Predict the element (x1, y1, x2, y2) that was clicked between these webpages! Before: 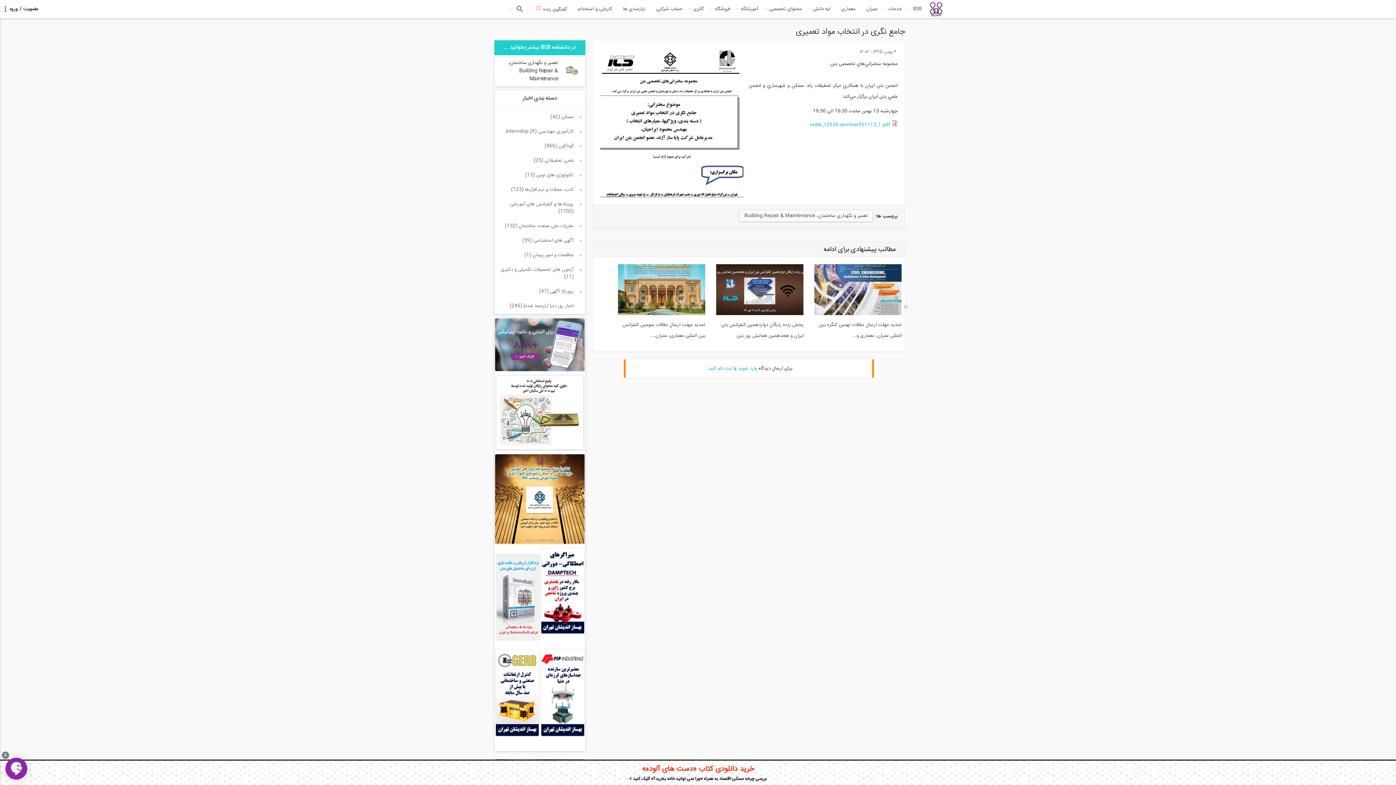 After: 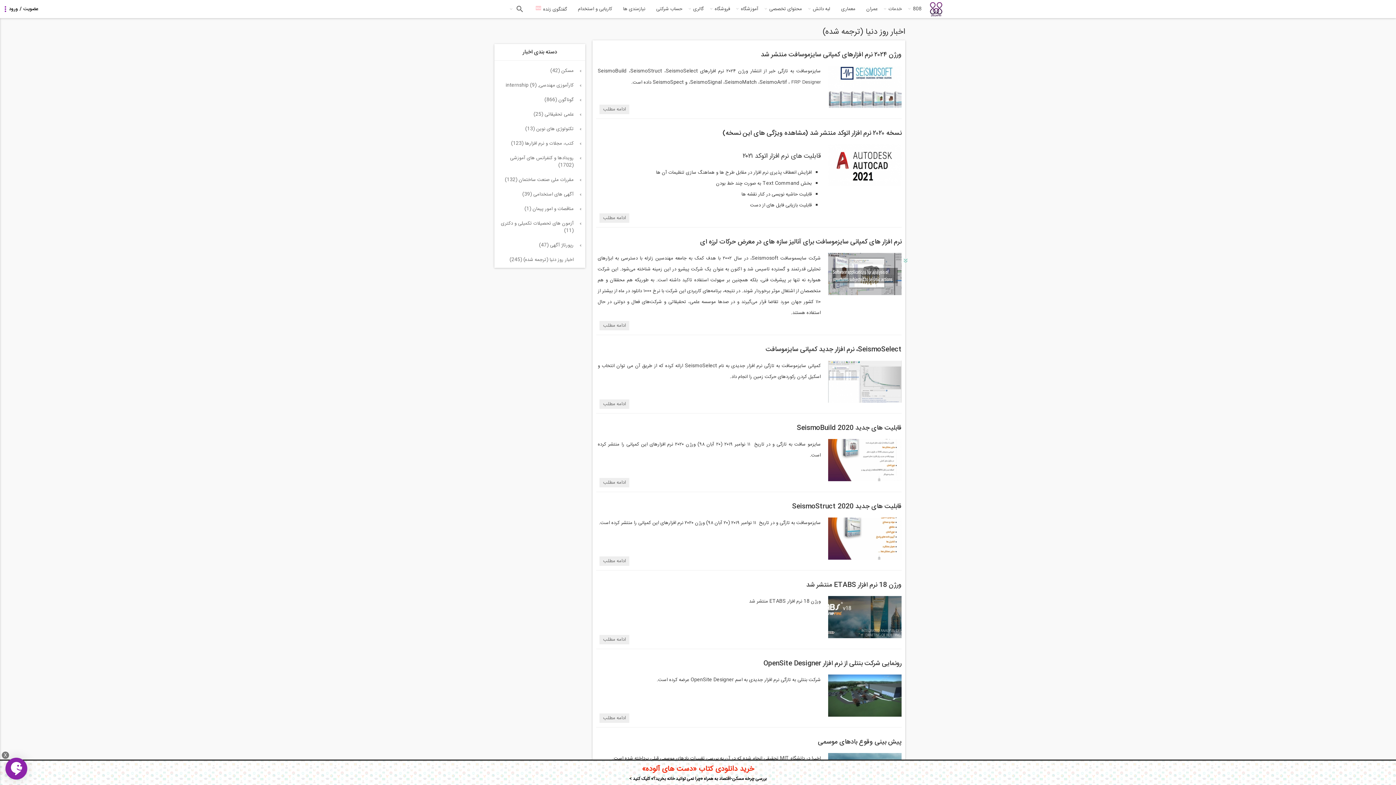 Action: bbox: (495, 299, 577, 313) label: اخبار روز دنیا (ترجمه شده) (245)